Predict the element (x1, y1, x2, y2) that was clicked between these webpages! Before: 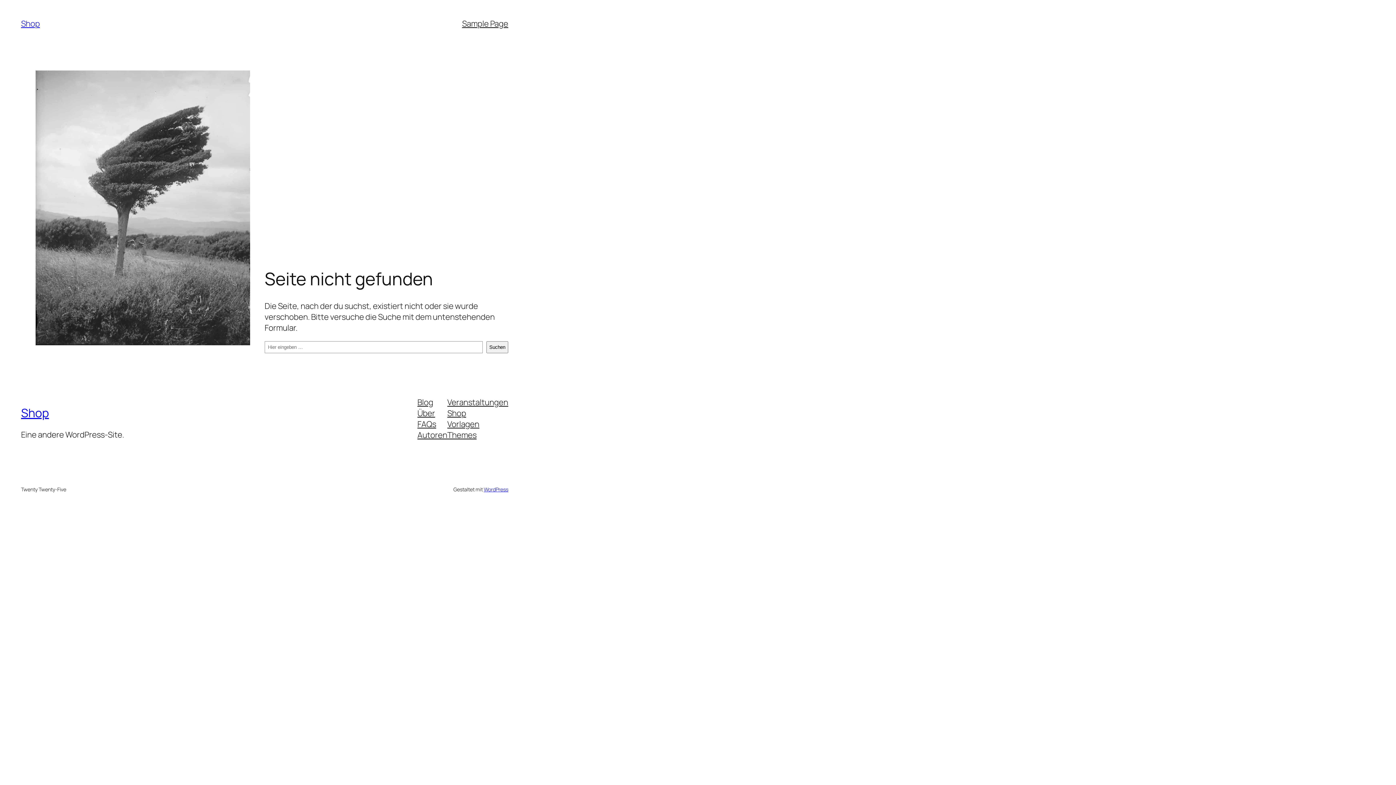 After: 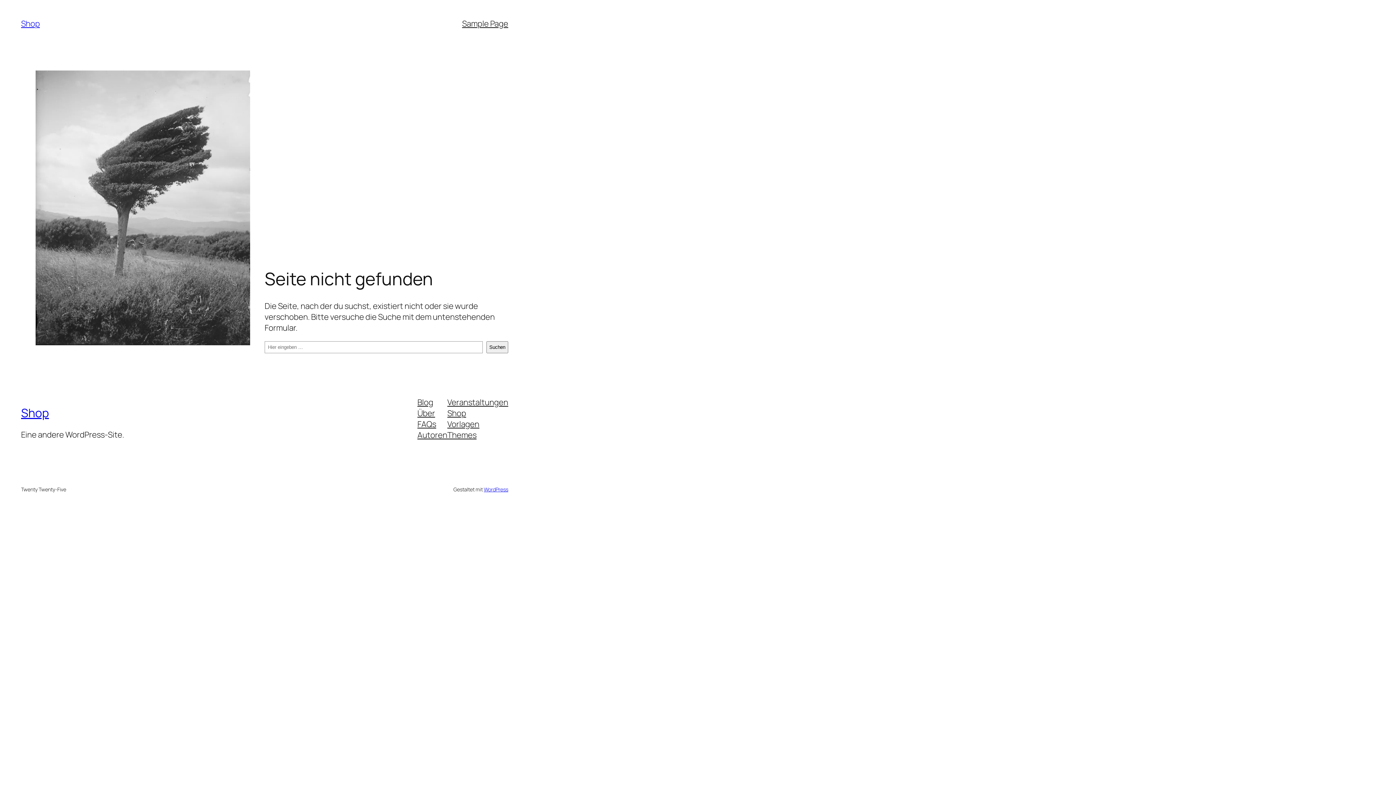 Action: bbox: (417, 407, 435, 418) label: Über